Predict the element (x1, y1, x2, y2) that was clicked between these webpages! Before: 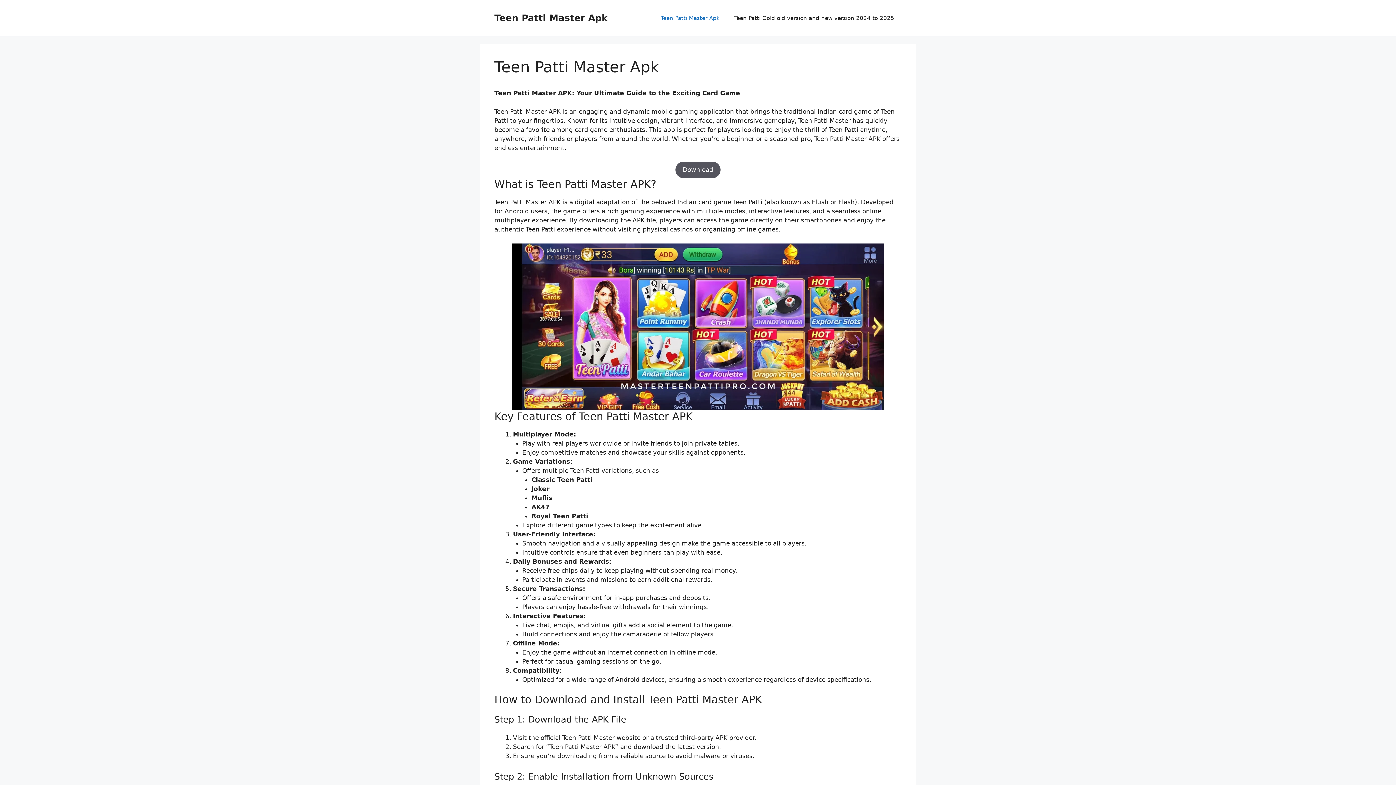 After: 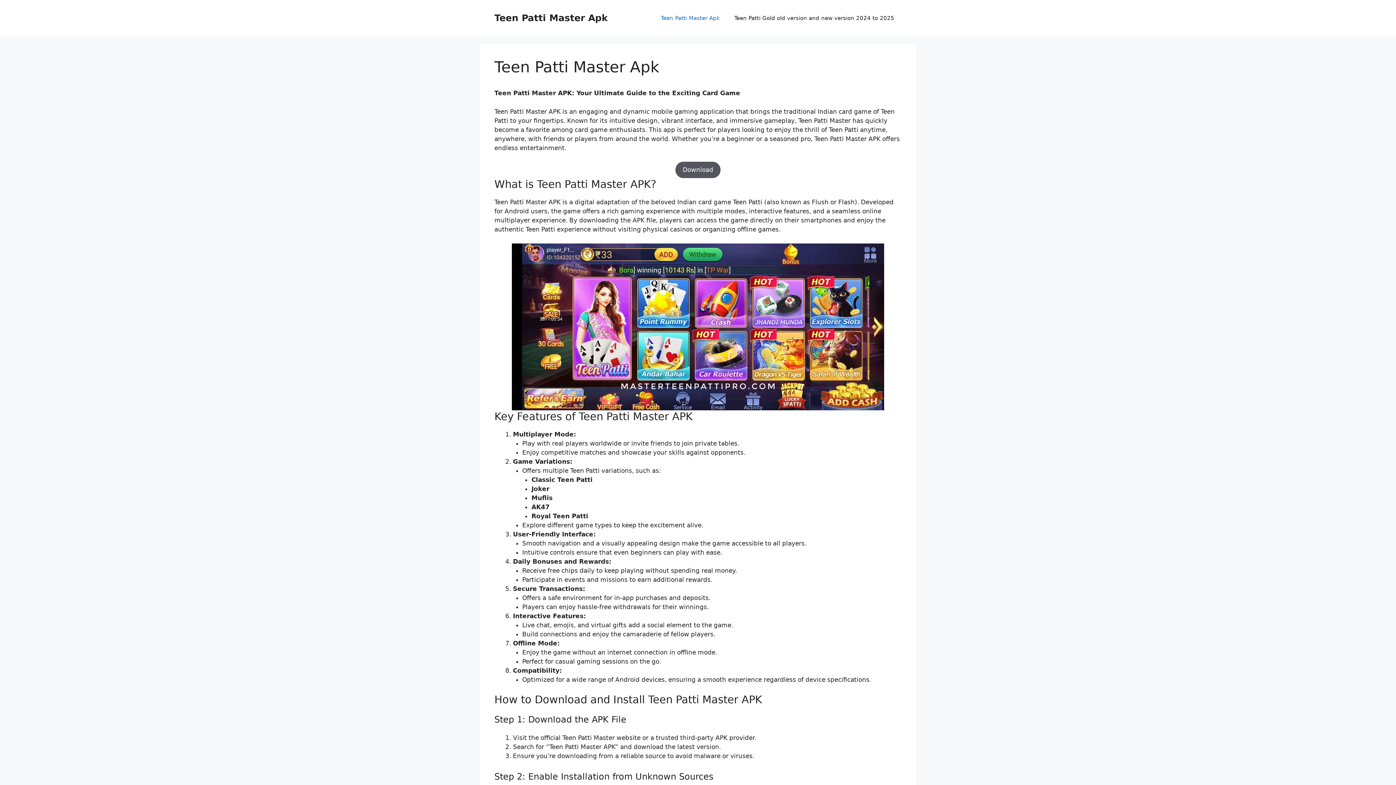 Action: bbox: (653, 7, 727, 29) label: Teen Patti Master Apk